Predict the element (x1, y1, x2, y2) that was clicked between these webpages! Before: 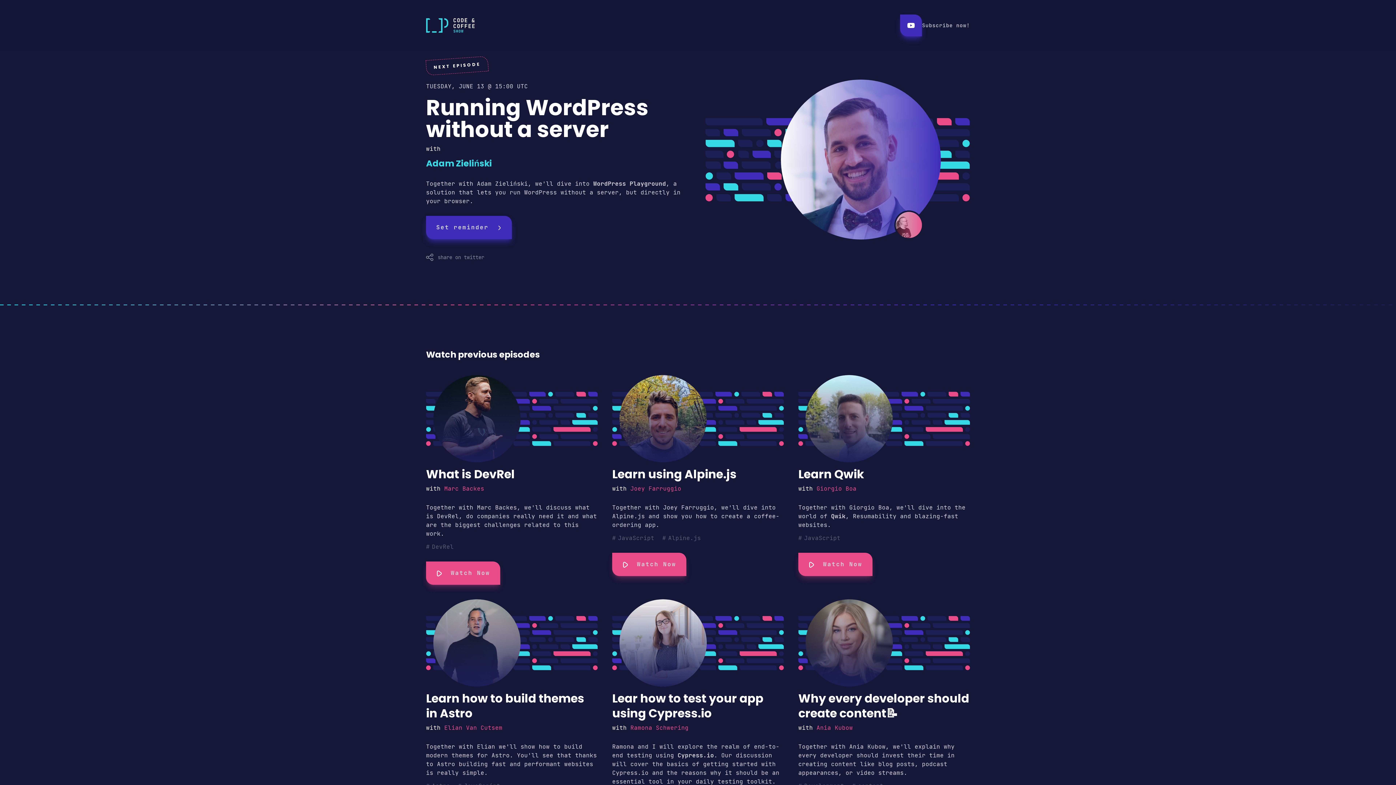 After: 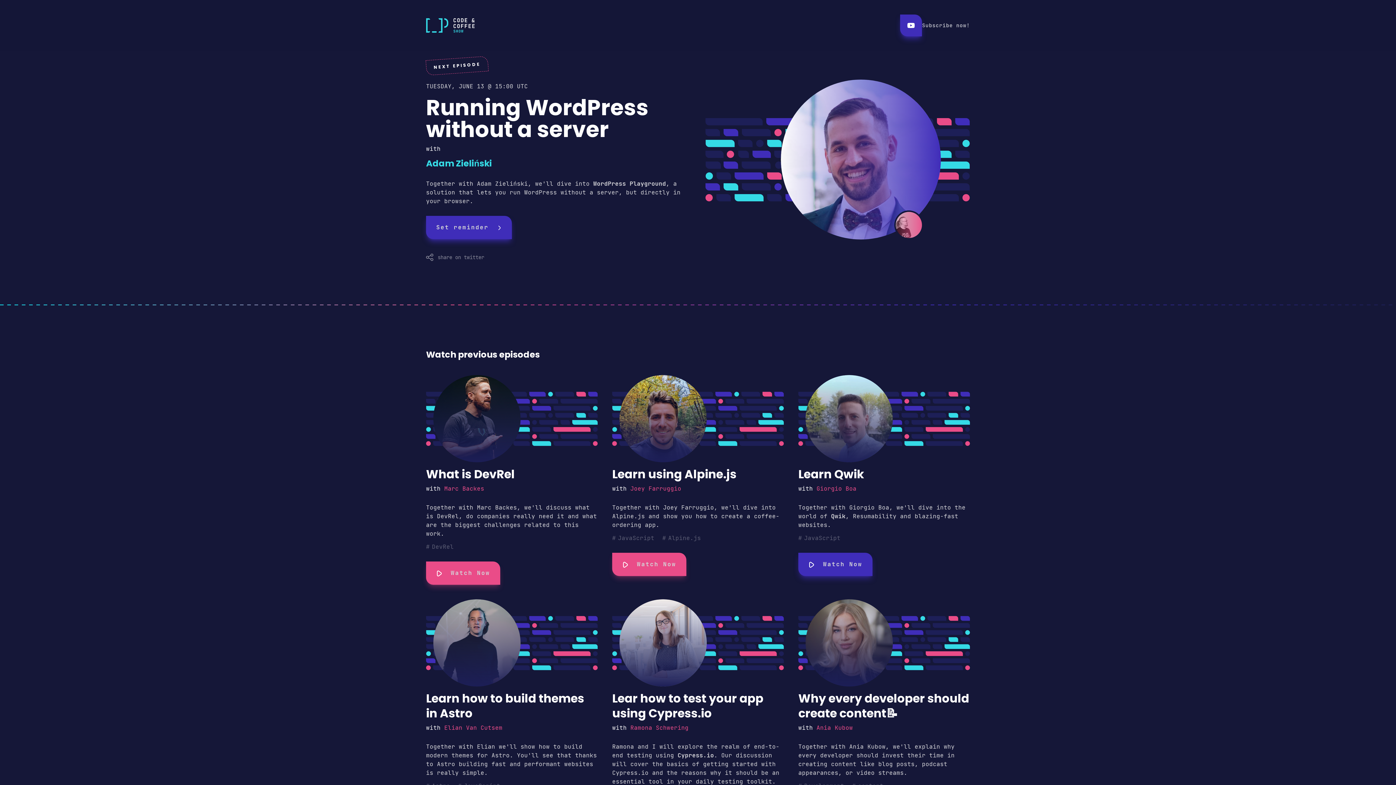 Action: bbox: (798, 553, 872, 576) label:  Watch Now